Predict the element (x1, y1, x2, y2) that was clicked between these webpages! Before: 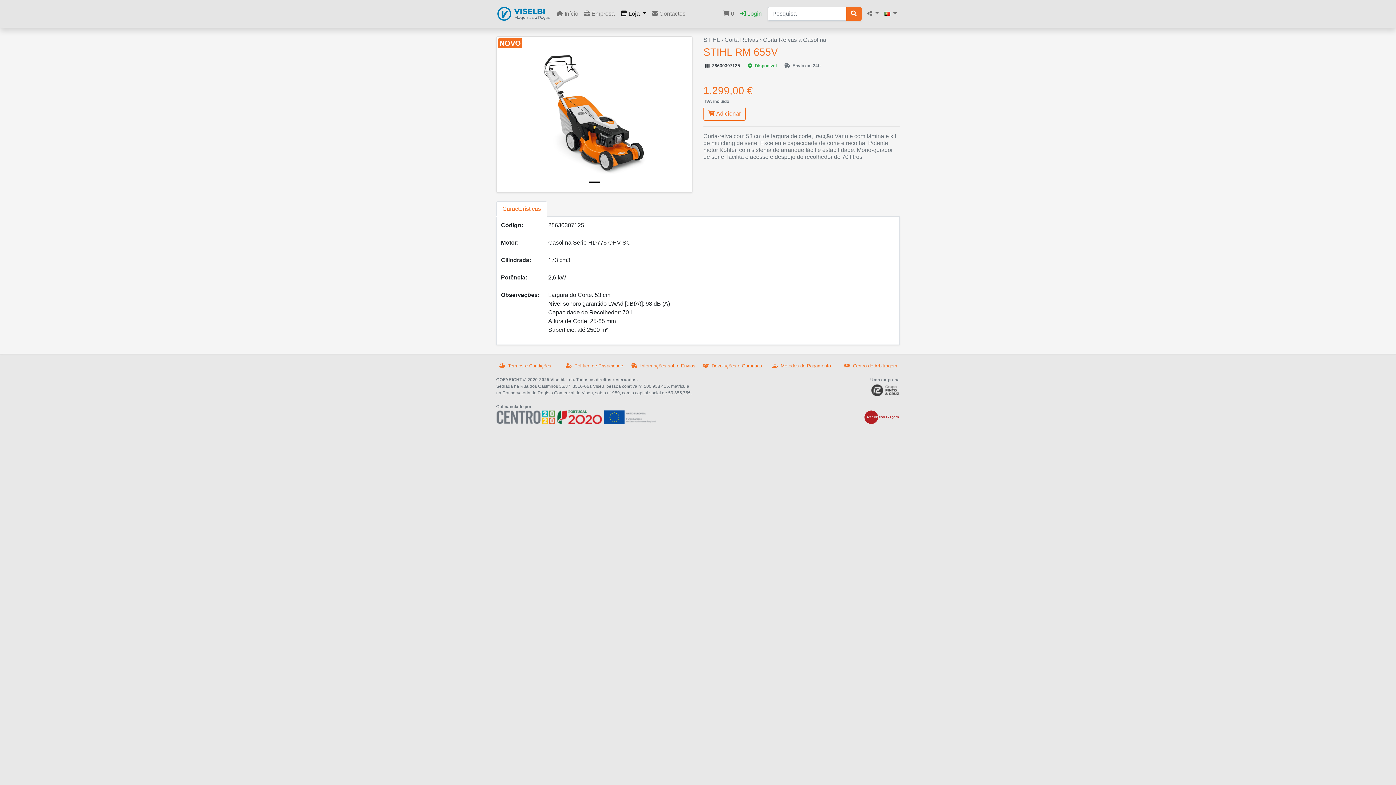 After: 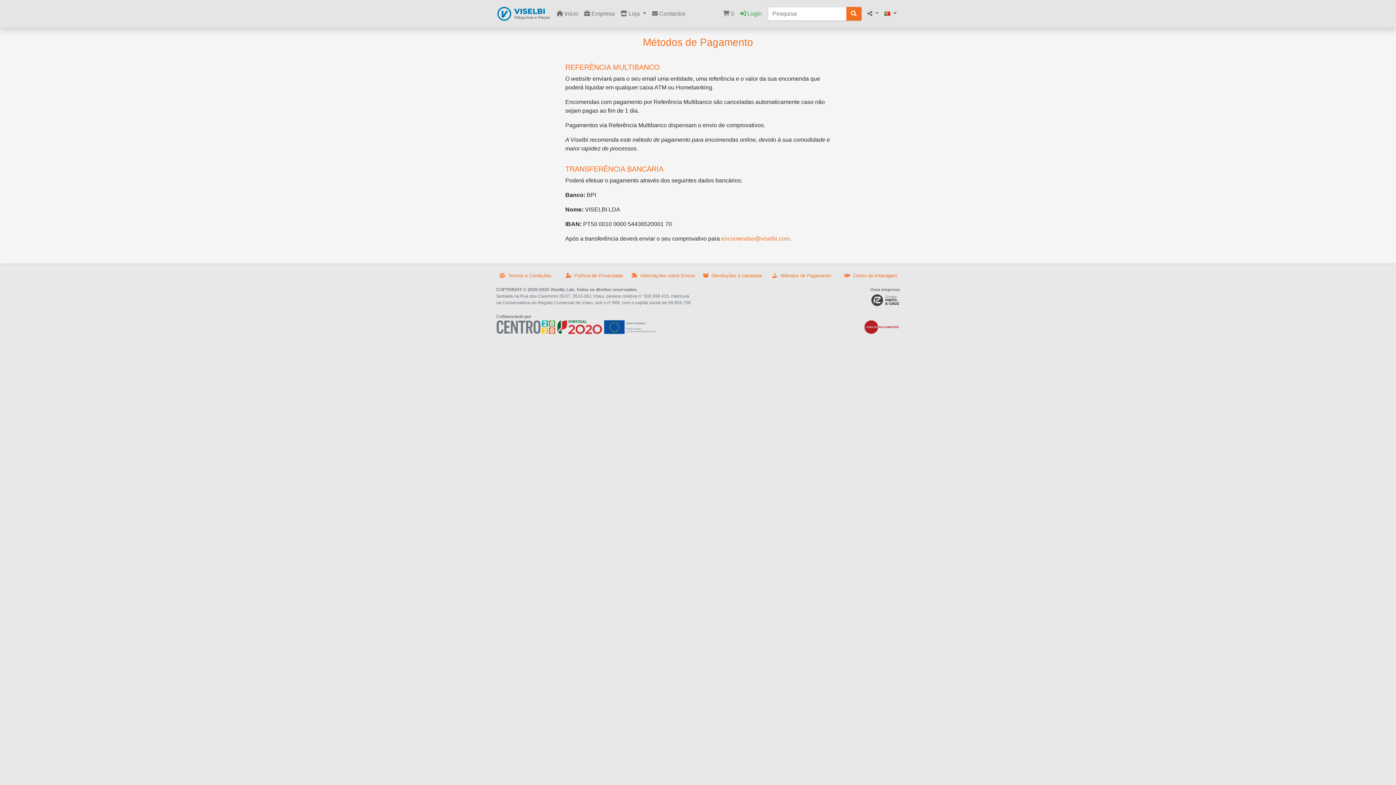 Action: label:  Métodos de Pagamento bbox: (772, 363, 831, 368)